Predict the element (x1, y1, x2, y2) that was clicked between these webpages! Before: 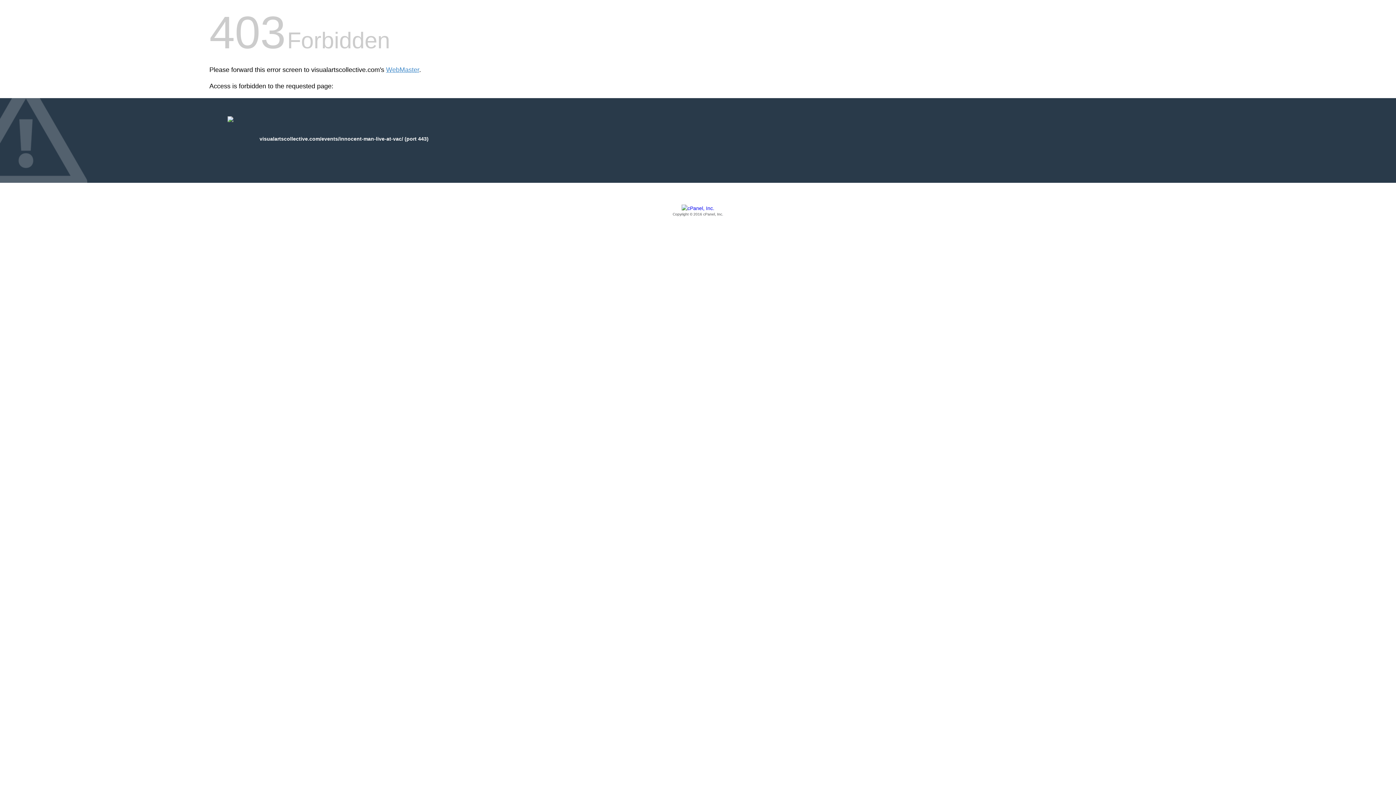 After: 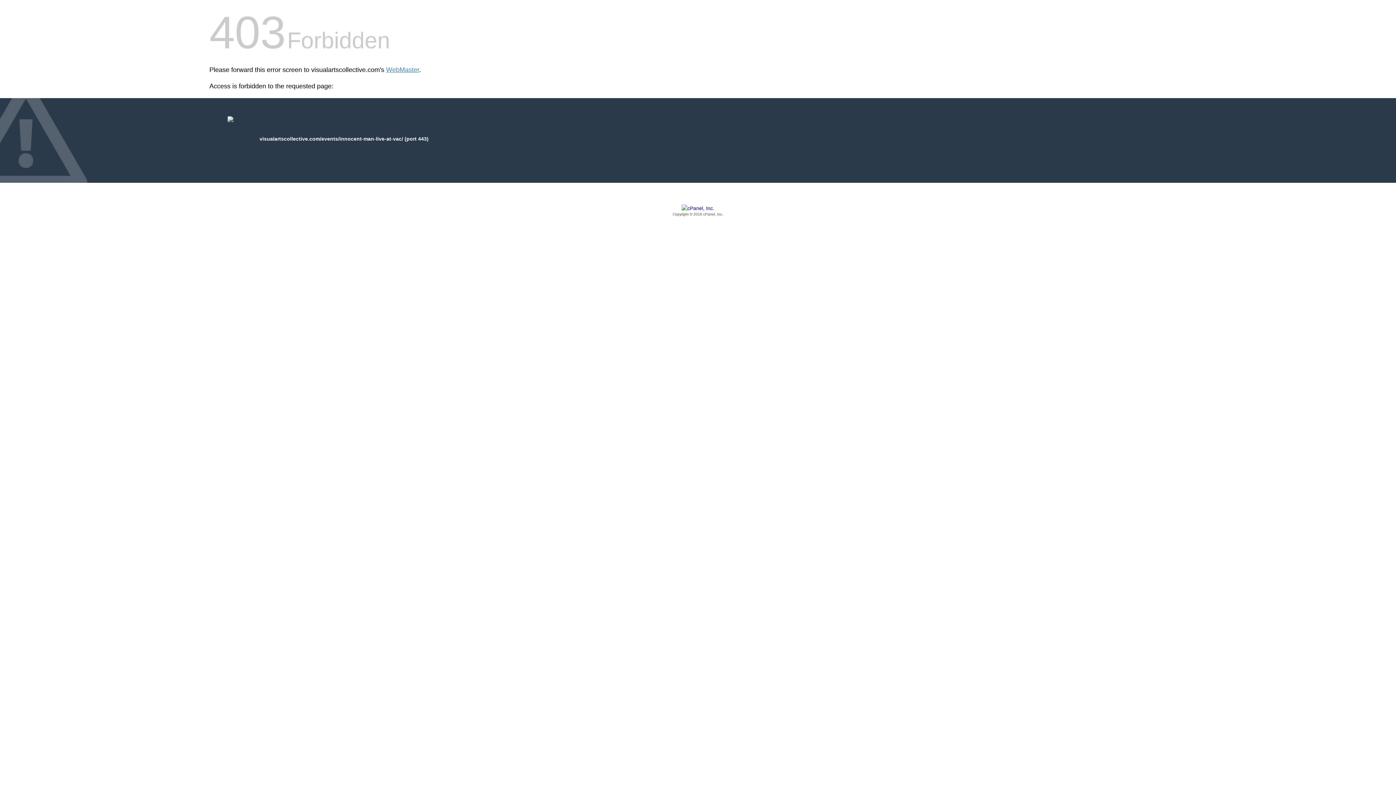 Action: label: Copyright © 2016 cPanel, Inc. bbox: (209, 205, 1186, 217)